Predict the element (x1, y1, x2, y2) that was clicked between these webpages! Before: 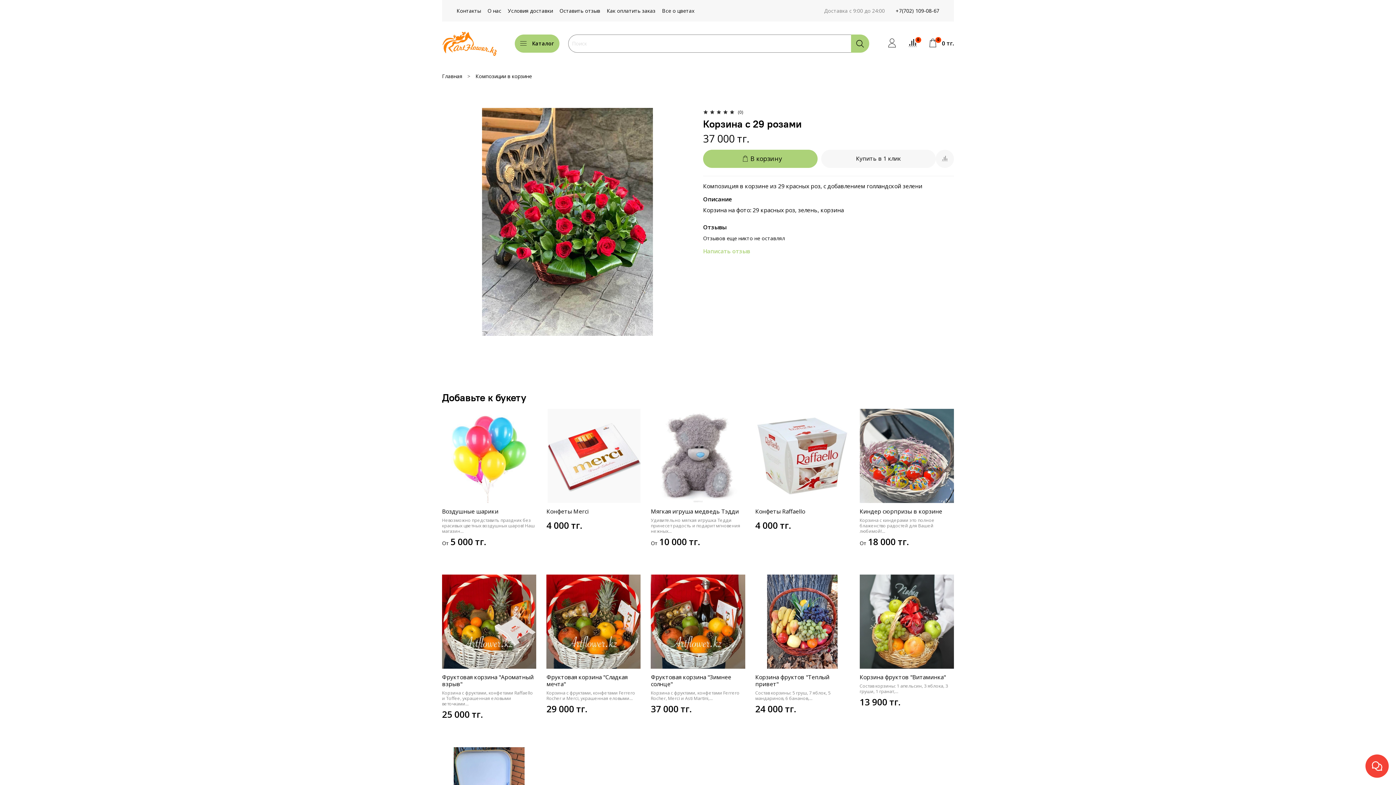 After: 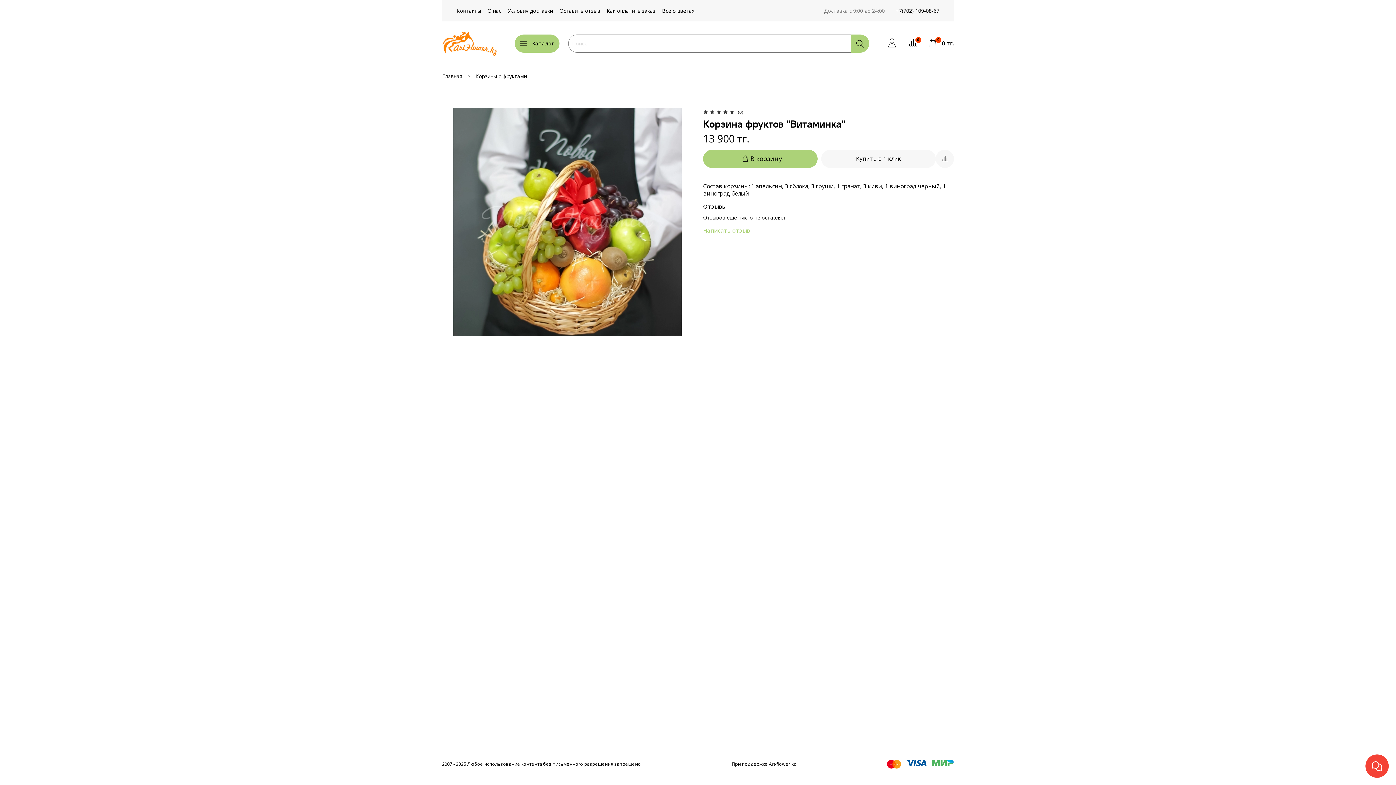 Action: bbox: (859, 673, 946, 681) label: Корзина фруктов "Витаминка"